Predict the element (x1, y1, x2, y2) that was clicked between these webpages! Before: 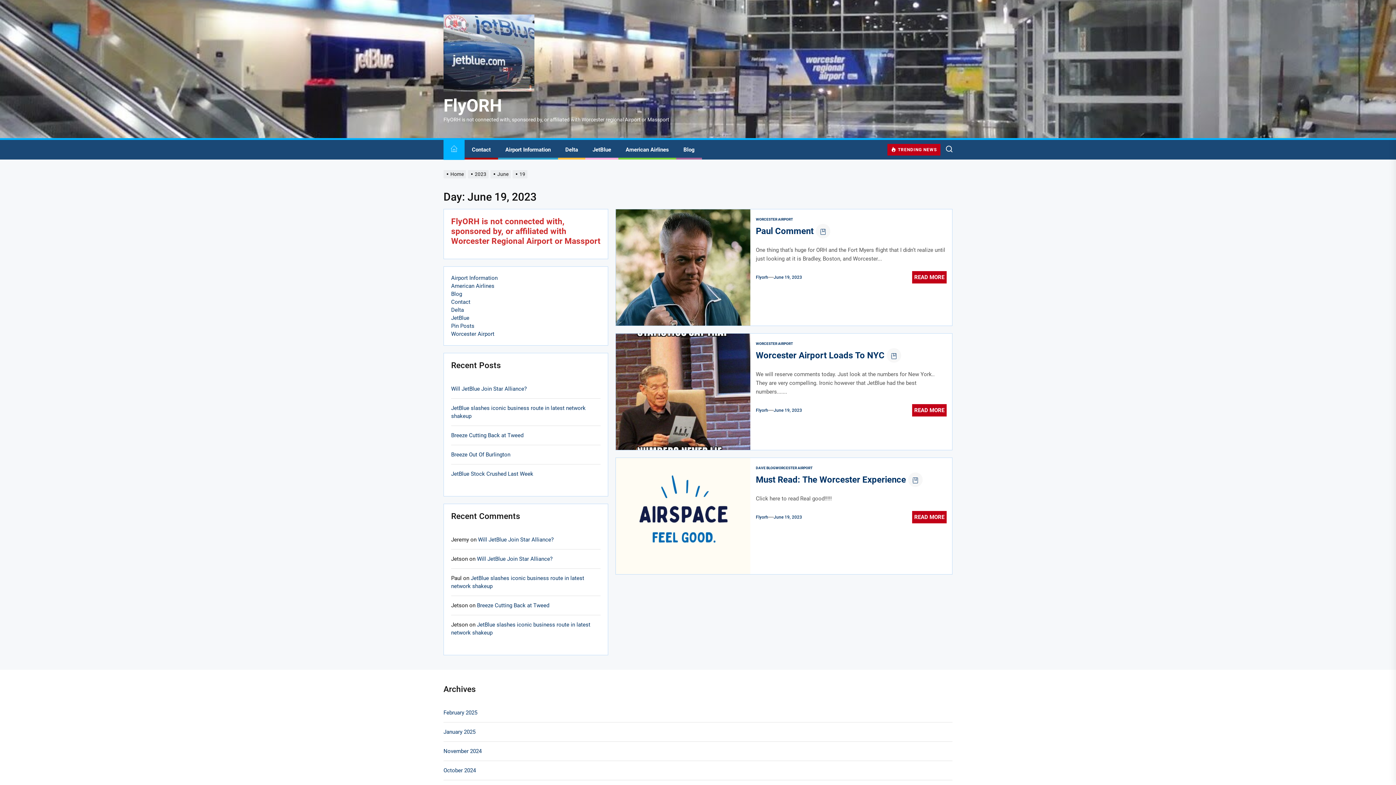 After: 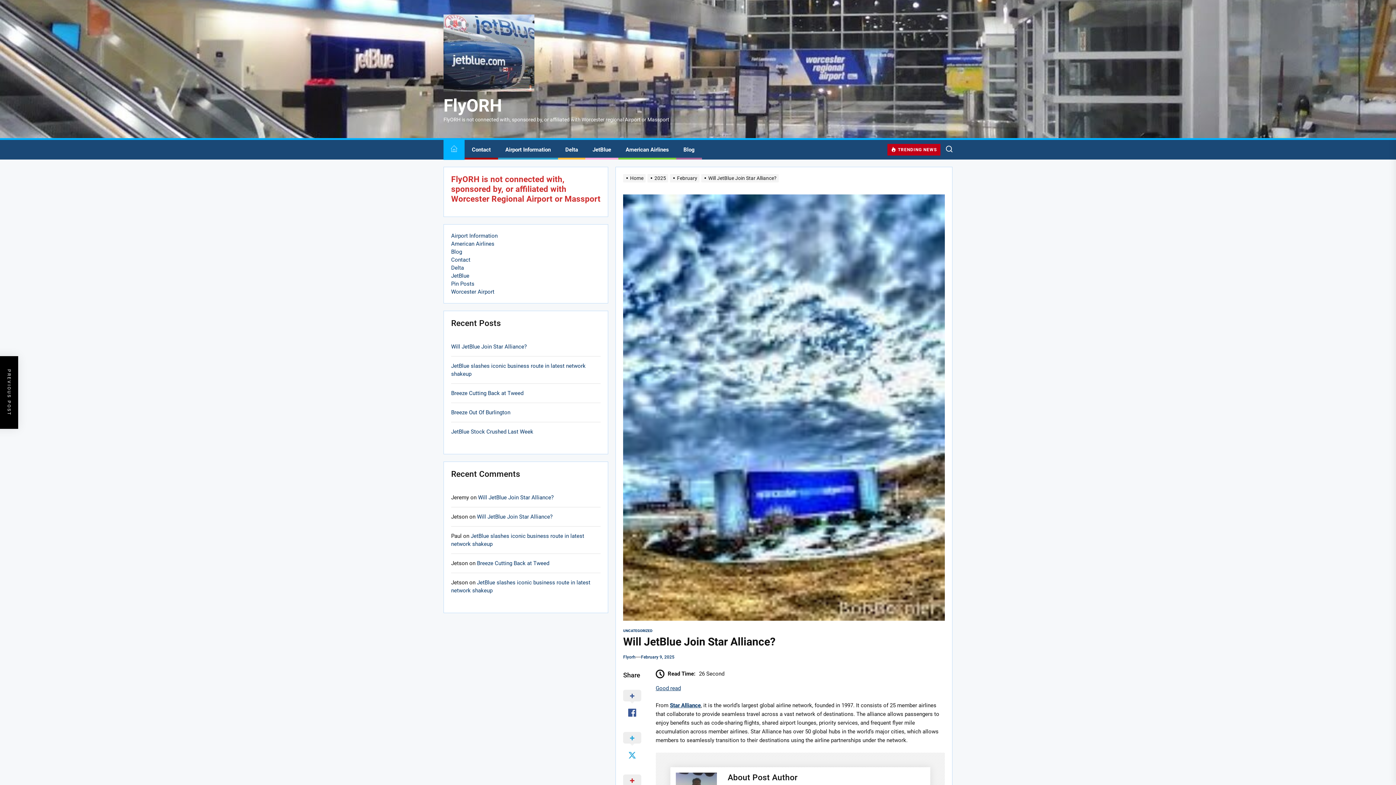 Action: label: Will JetBlue Join Star Alliance? bbox: (451, 385, 526, 393)